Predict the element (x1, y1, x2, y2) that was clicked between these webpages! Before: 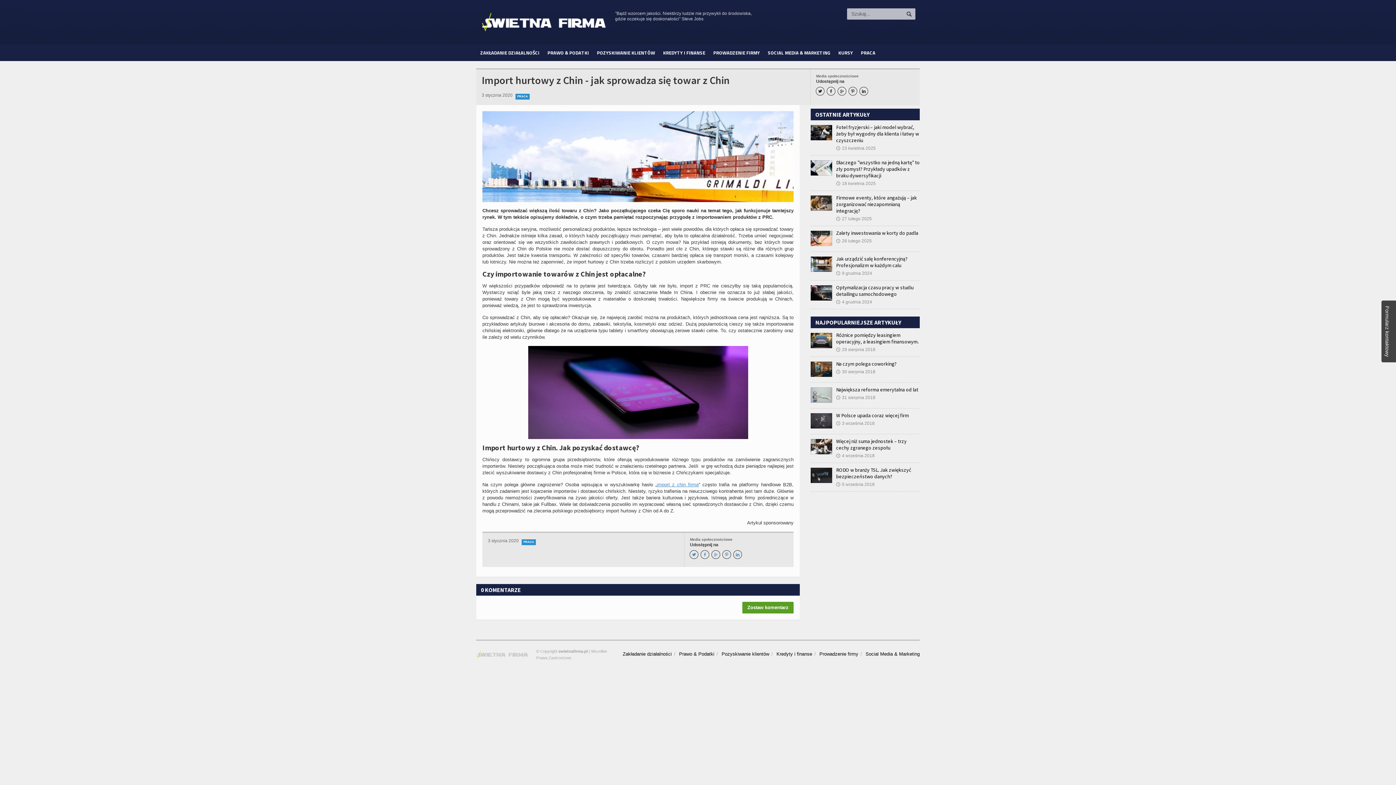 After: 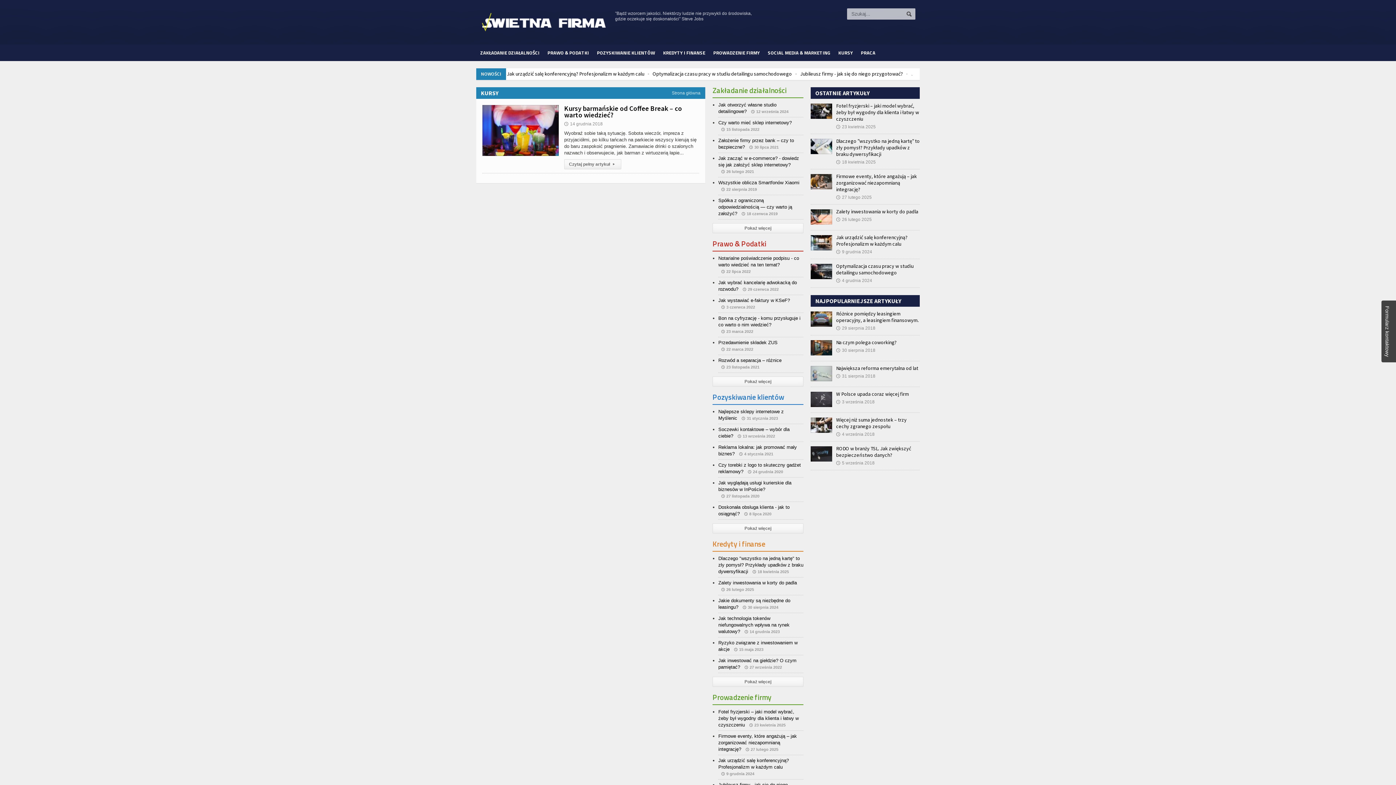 Action: bbox: (834, 44, 857, 61) label: KURSY